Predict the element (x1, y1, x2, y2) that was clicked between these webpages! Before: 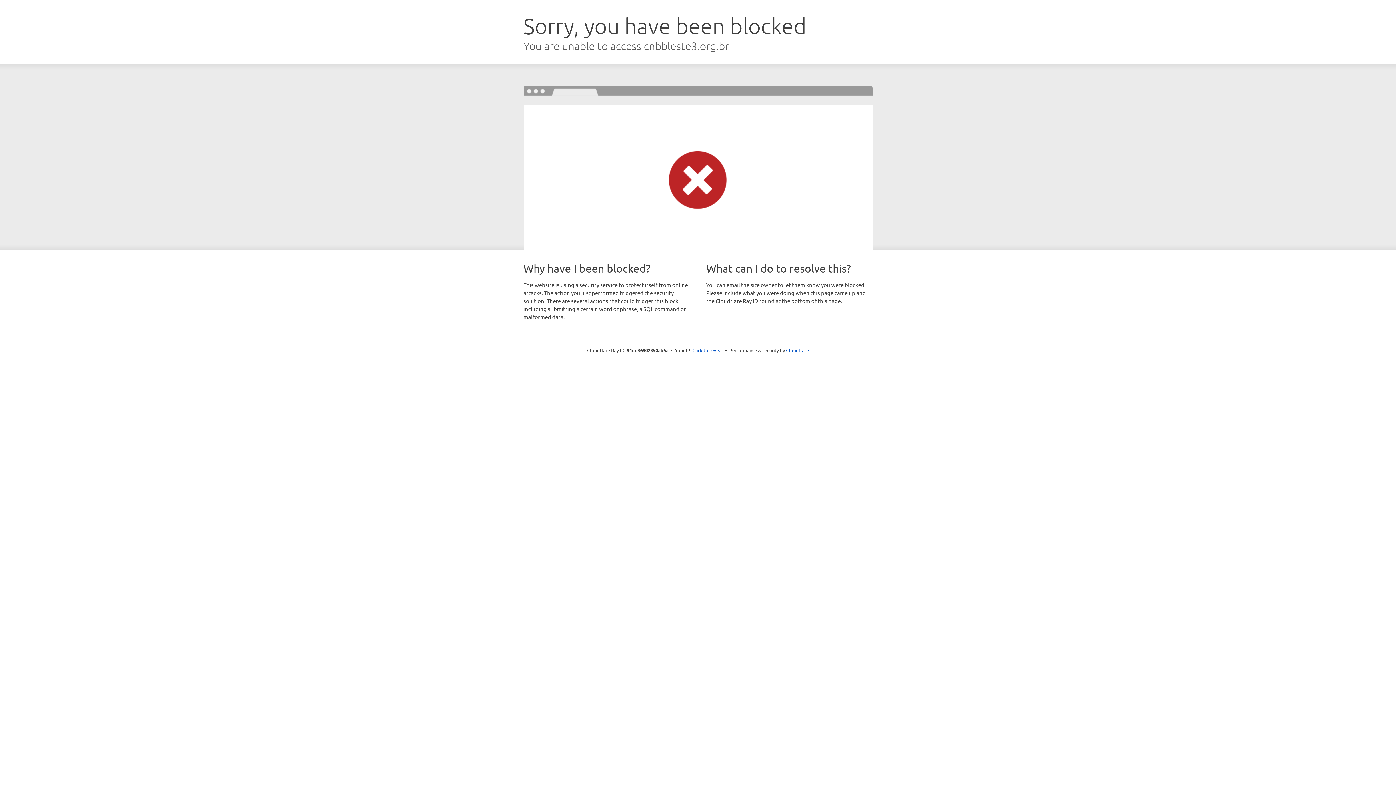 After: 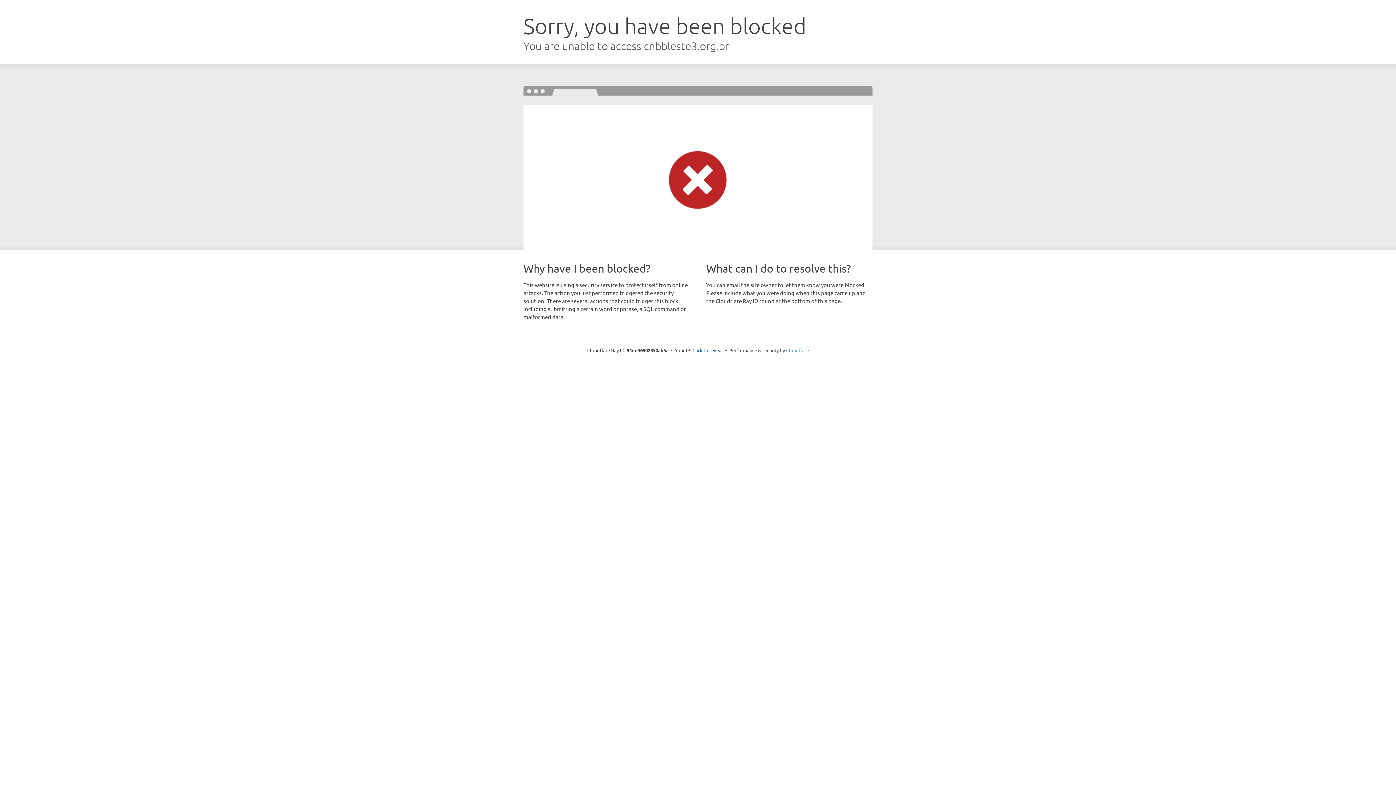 Action: label: Cloudflare bbox: (786, 347, 809, 353)